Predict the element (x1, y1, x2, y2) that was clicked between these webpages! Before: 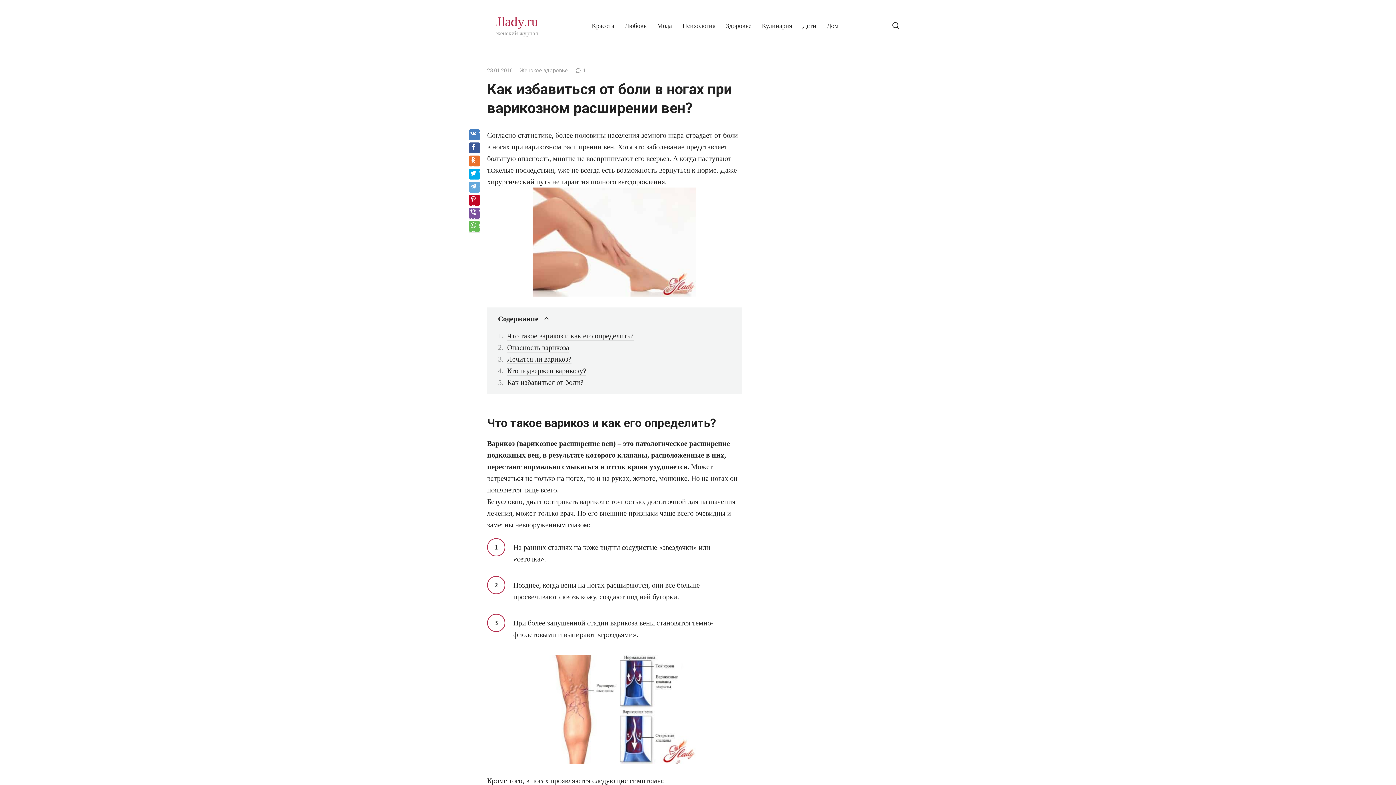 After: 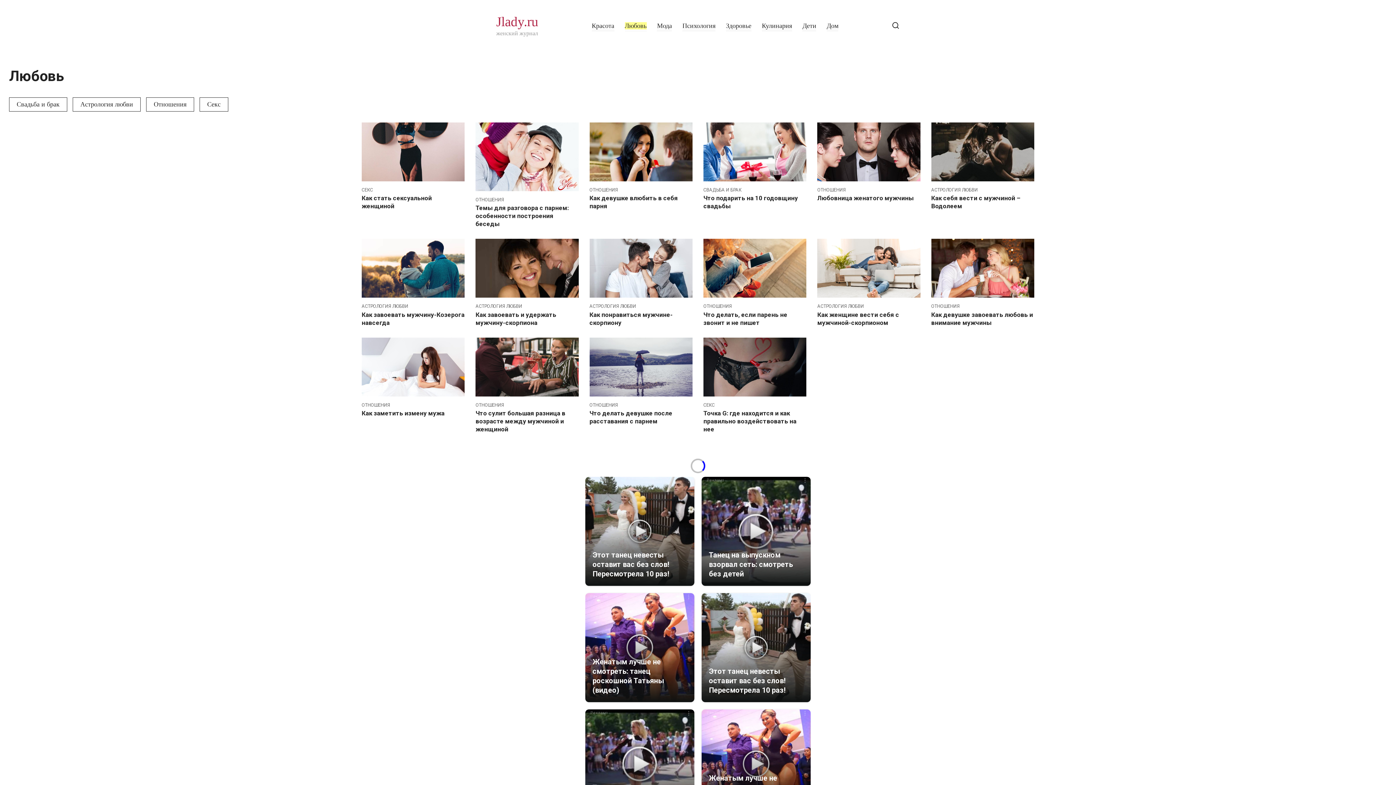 Action: label: Любовь bbox: (624, 22, 646, 30)